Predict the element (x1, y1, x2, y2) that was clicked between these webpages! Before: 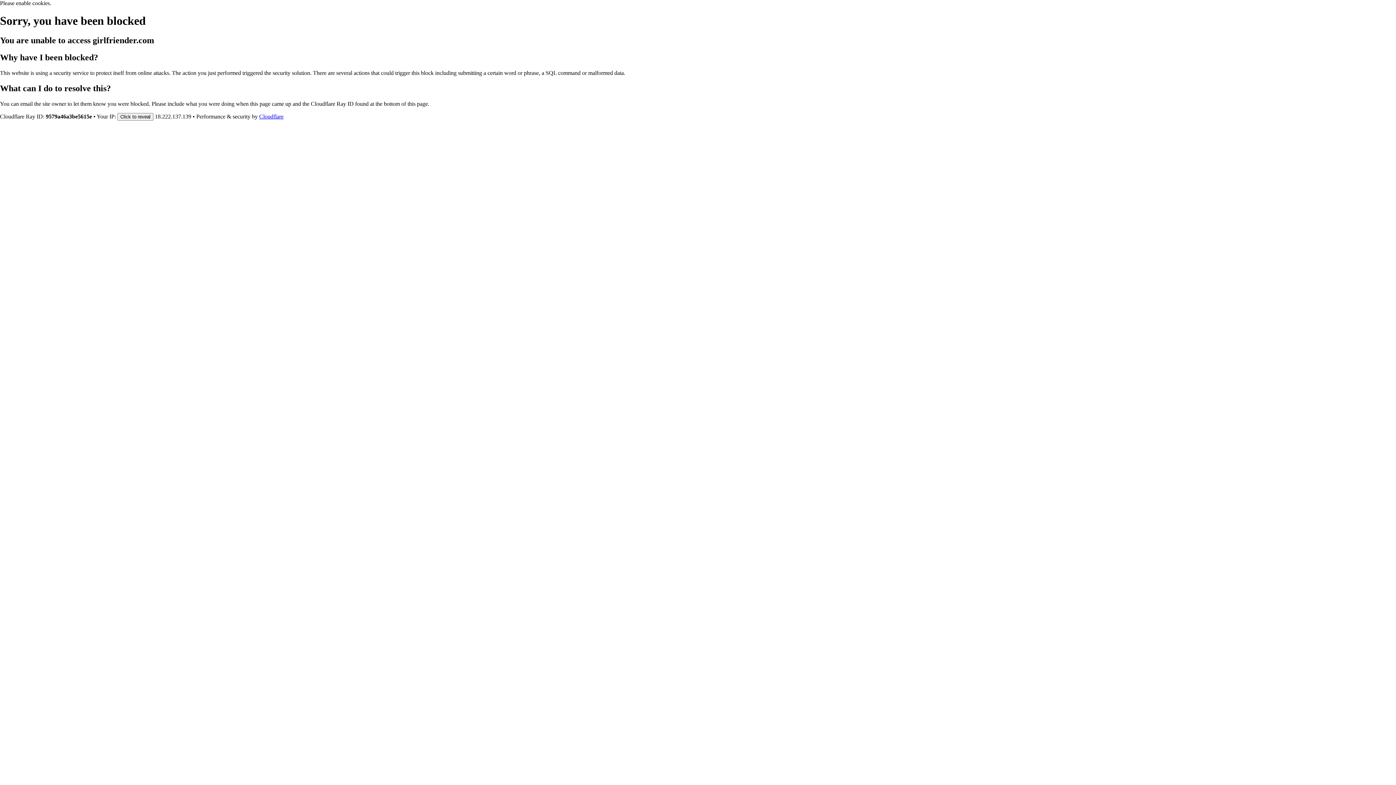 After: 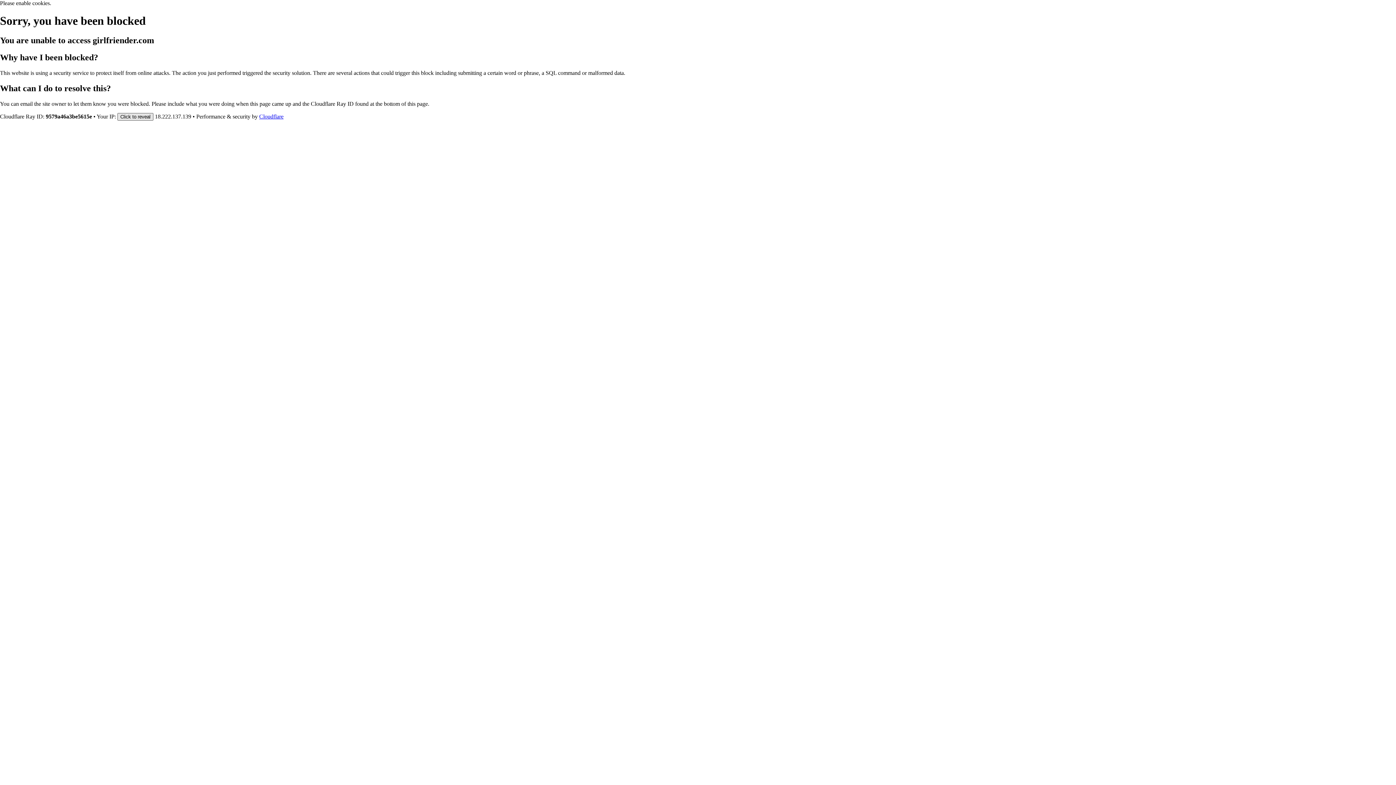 Action: bbox: (117, 112, 153, 120) label: Click to reveal